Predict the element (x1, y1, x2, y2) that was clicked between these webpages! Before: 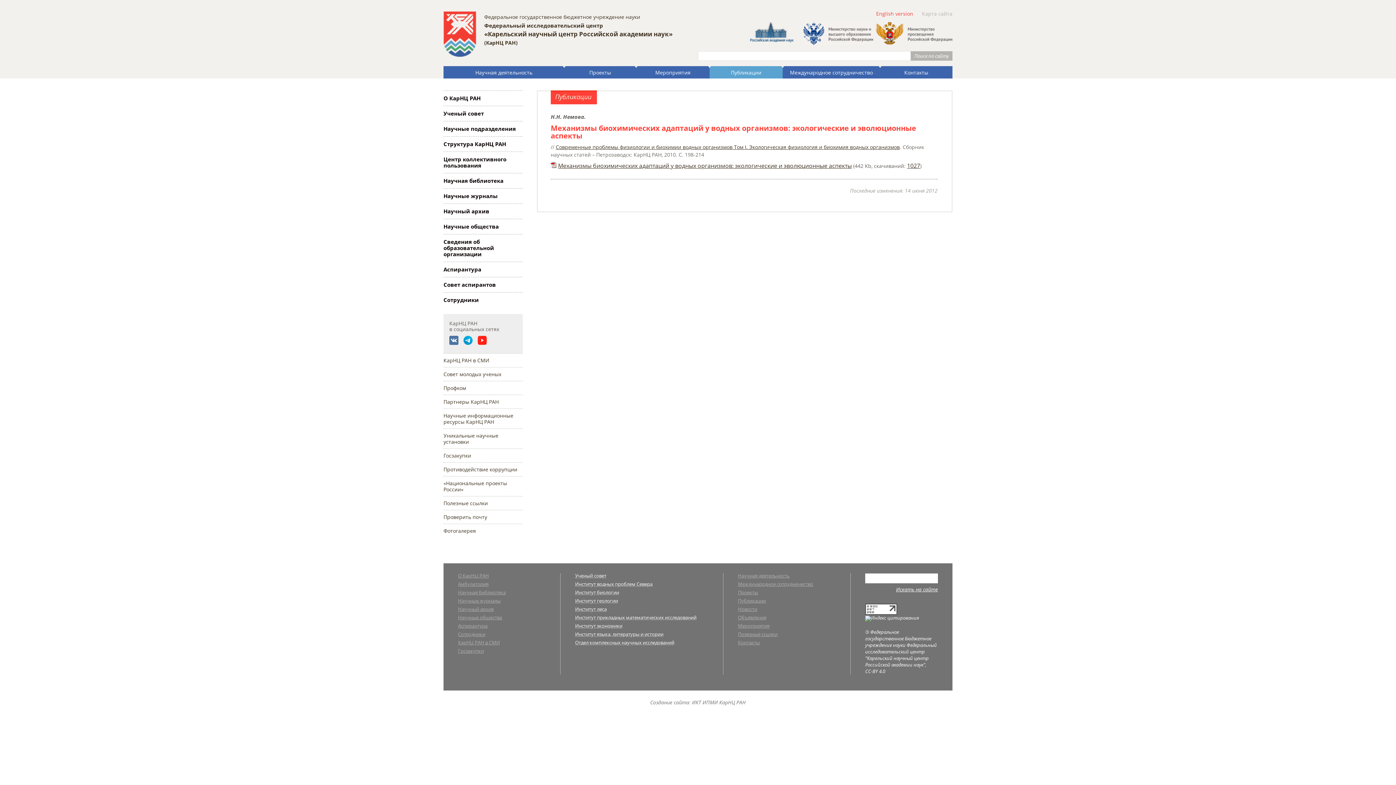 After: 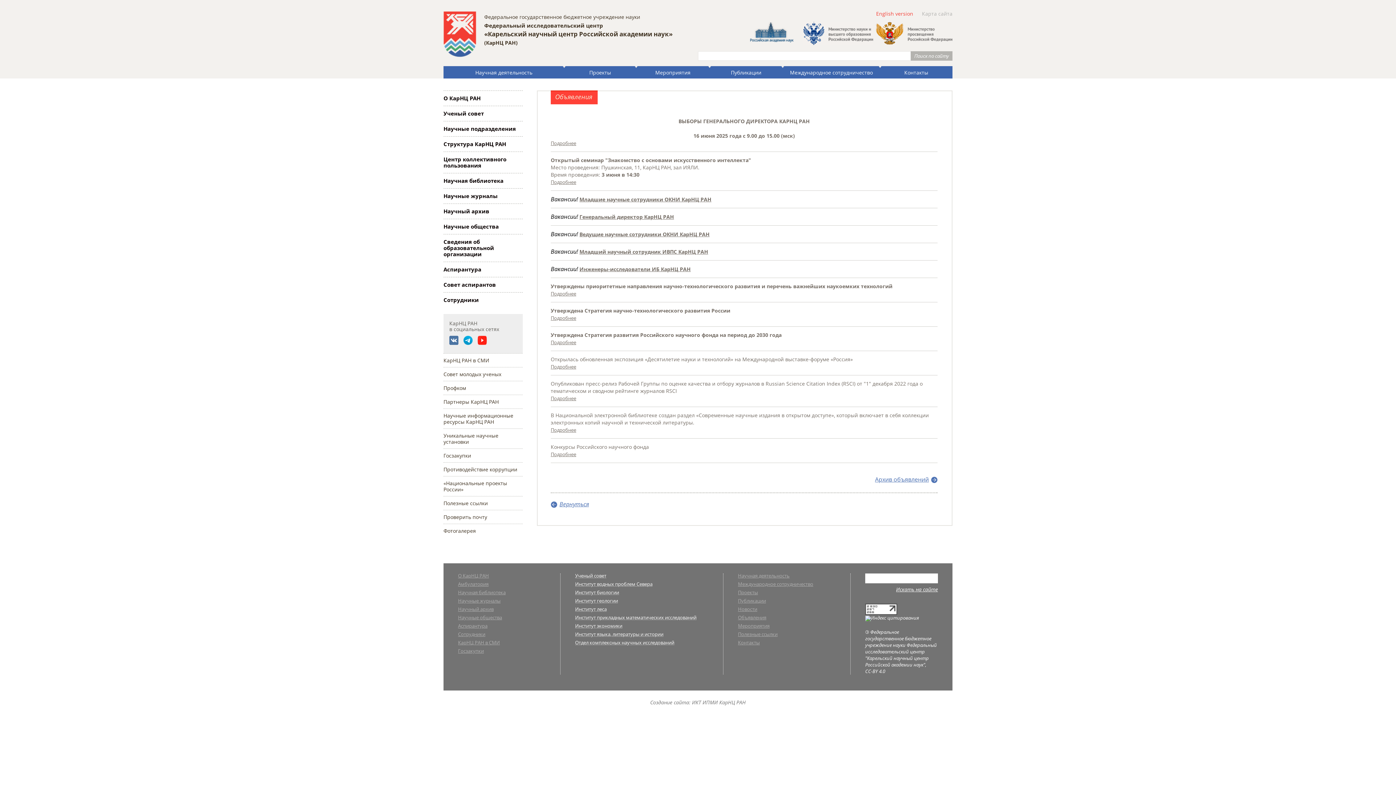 Action: bbox: (738, 615, 836, 624) label: Объявления